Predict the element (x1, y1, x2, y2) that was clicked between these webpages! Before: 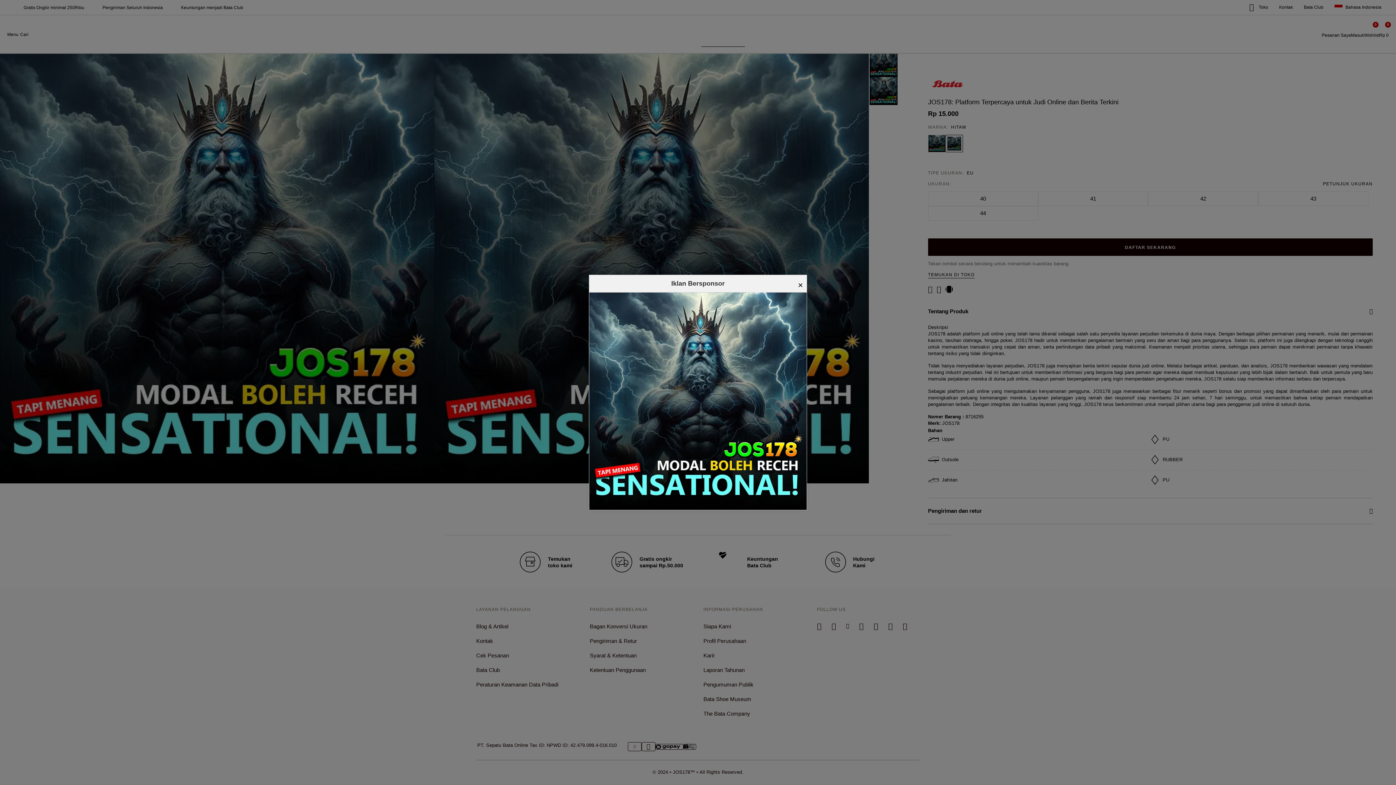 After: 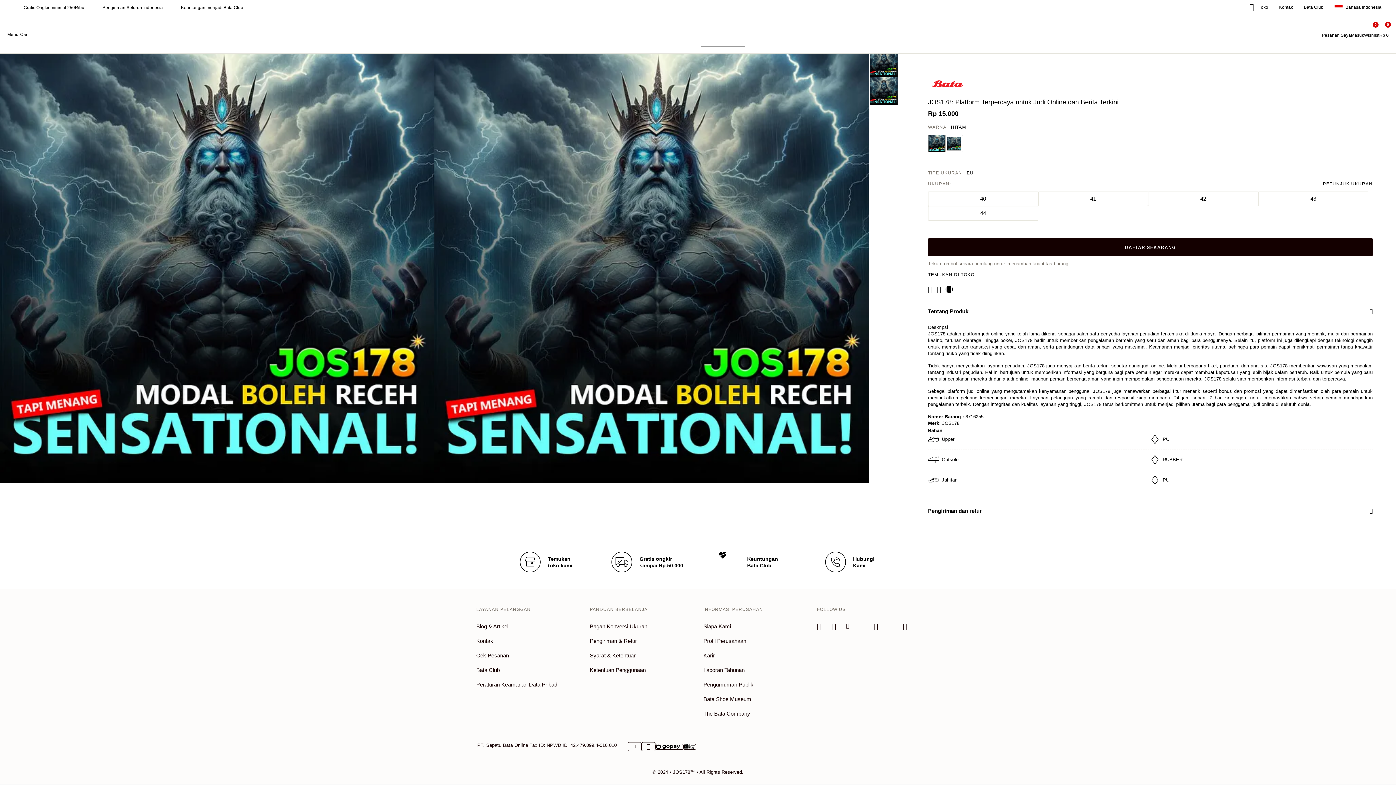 Action: label: × bbox: (798, 278, 803, 292)